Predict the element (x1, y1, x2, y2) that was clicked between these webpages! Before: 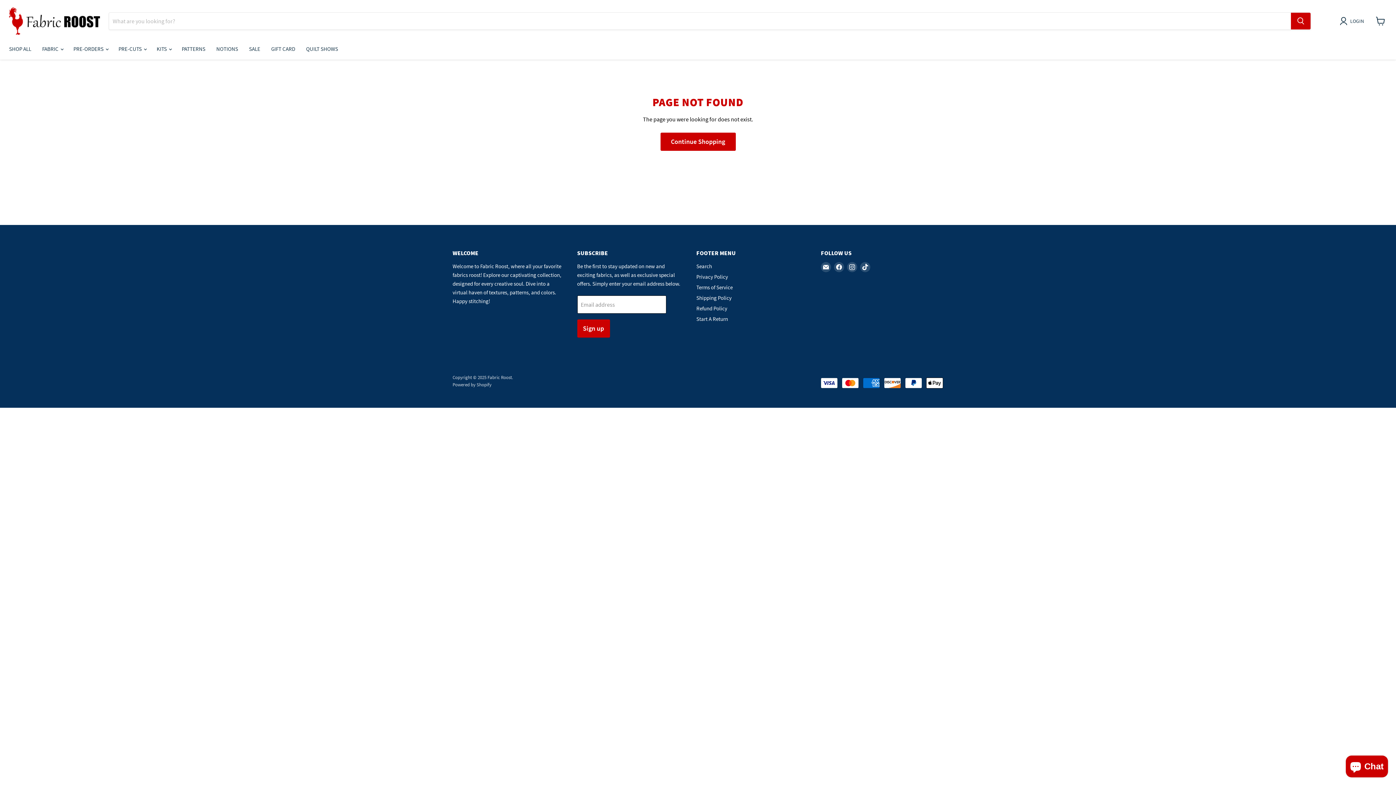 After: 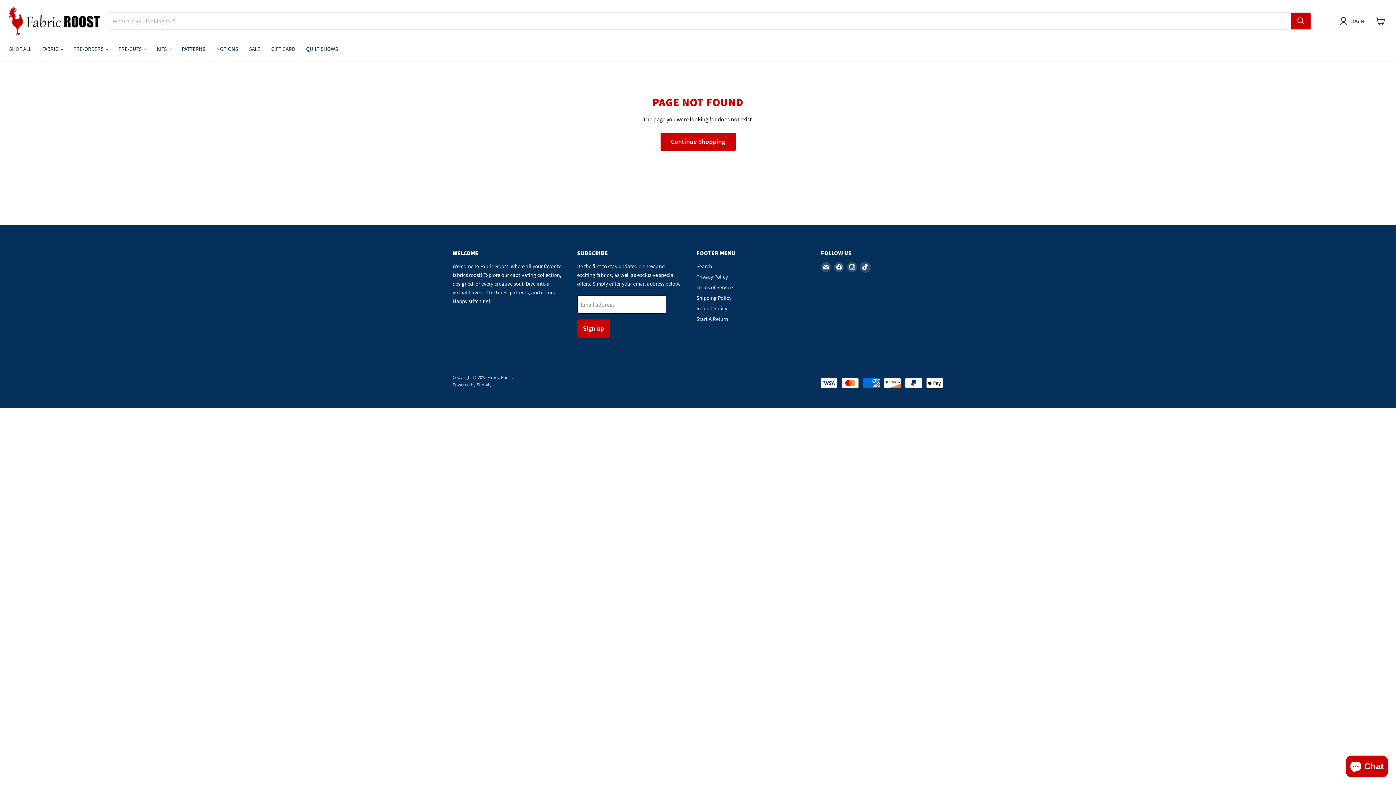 Action: bbox: (860, 262, 870, 272) label: Find us on TikTok